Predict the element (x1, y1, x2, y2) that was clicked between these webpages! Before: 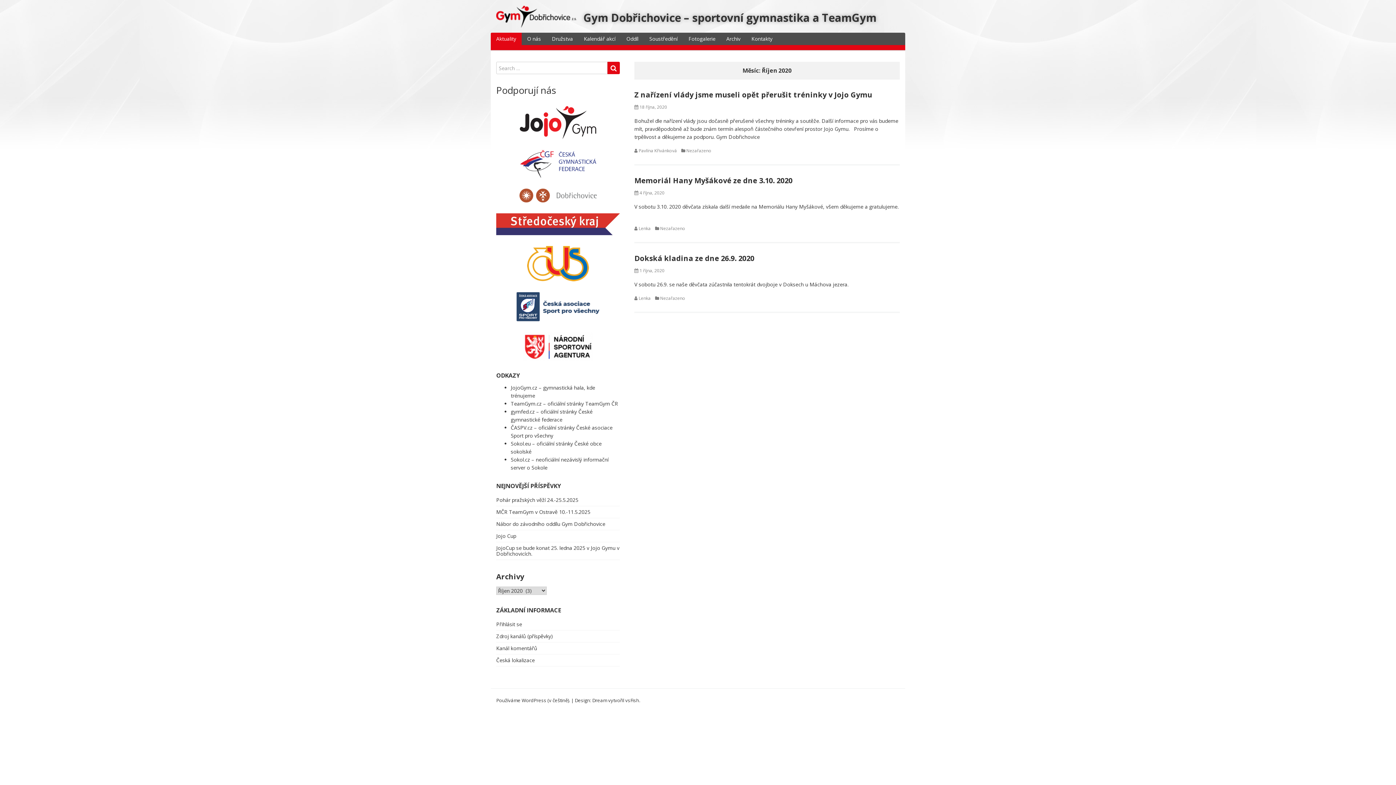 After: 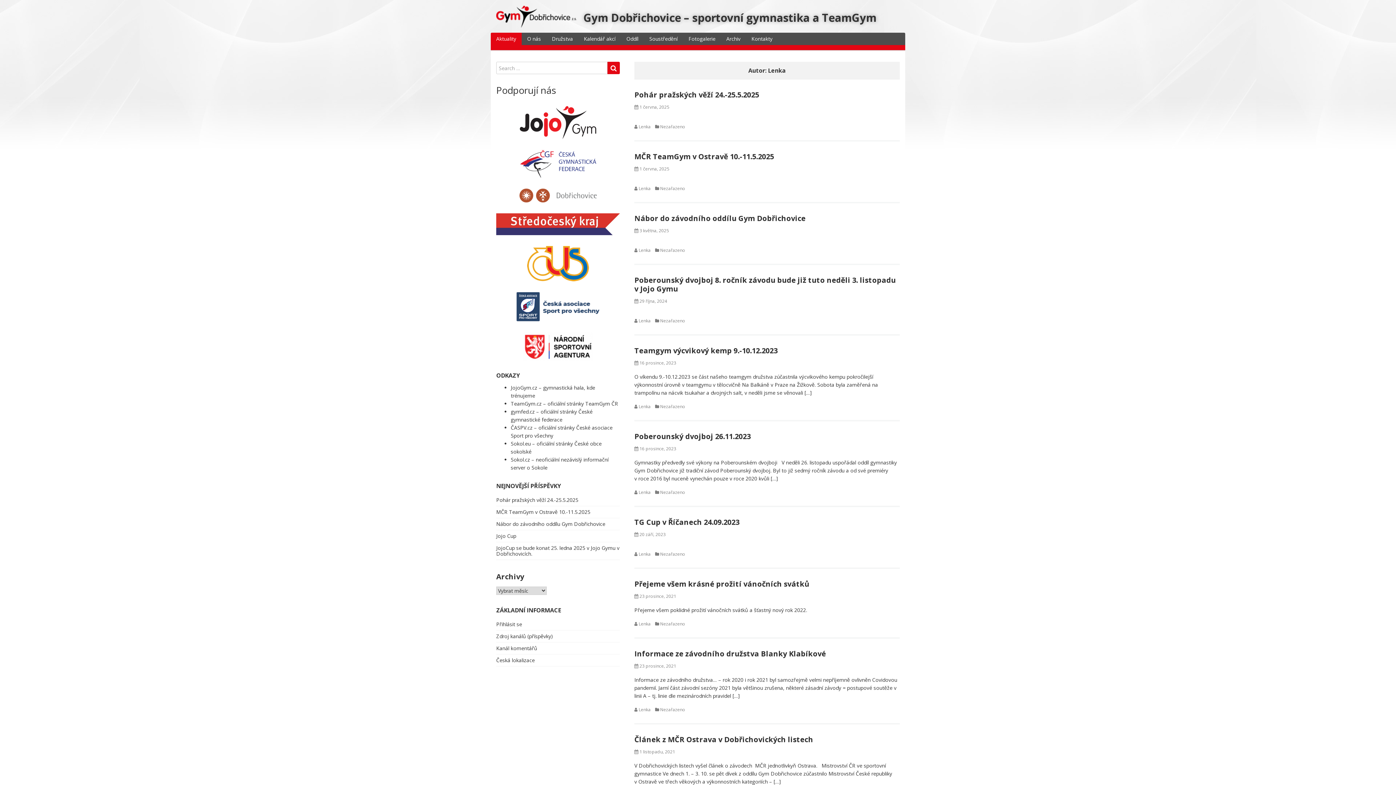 Action: bbox: (638, 295, 650, 301) label: Lenka